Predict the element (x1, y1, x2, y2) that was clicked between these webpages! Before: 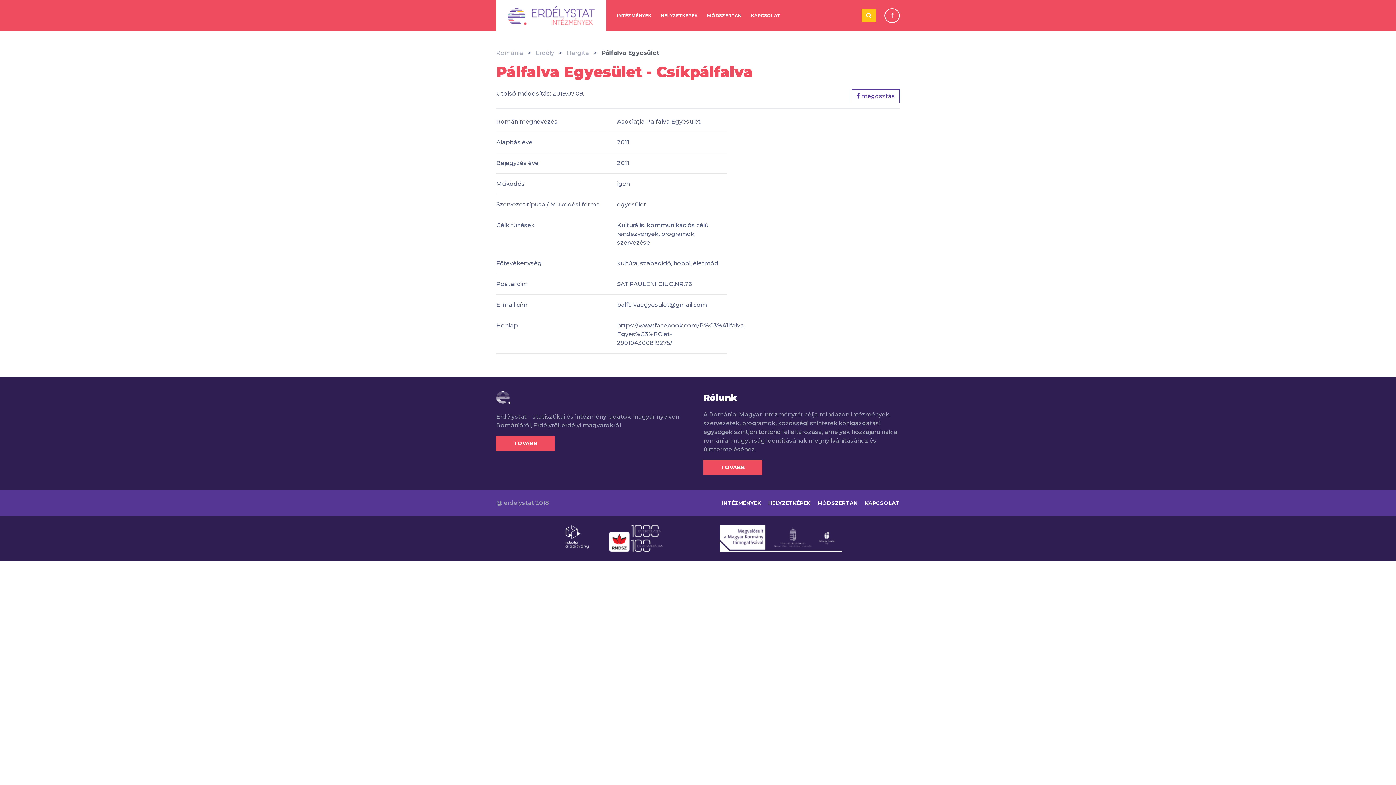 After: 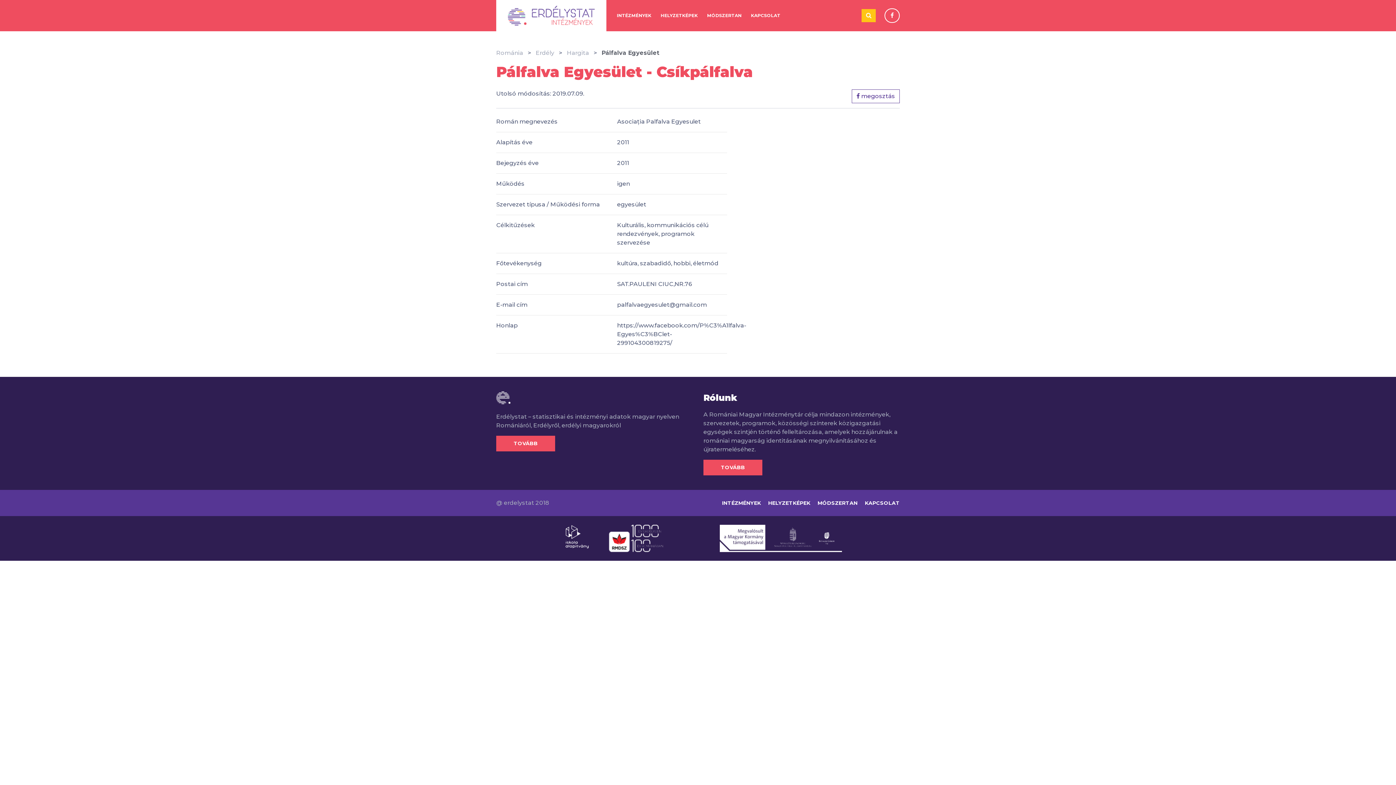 Action: bbox: (565, 533, 589, 539)